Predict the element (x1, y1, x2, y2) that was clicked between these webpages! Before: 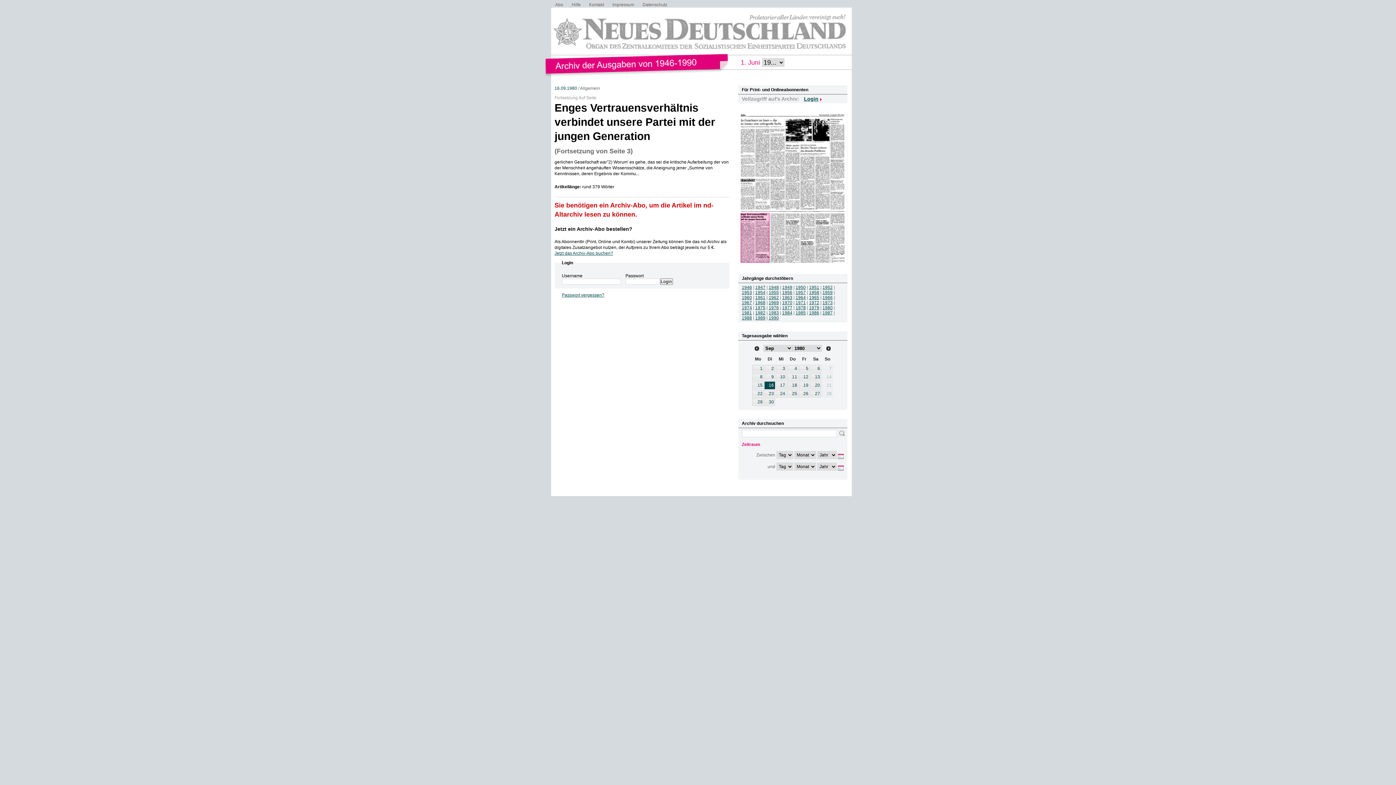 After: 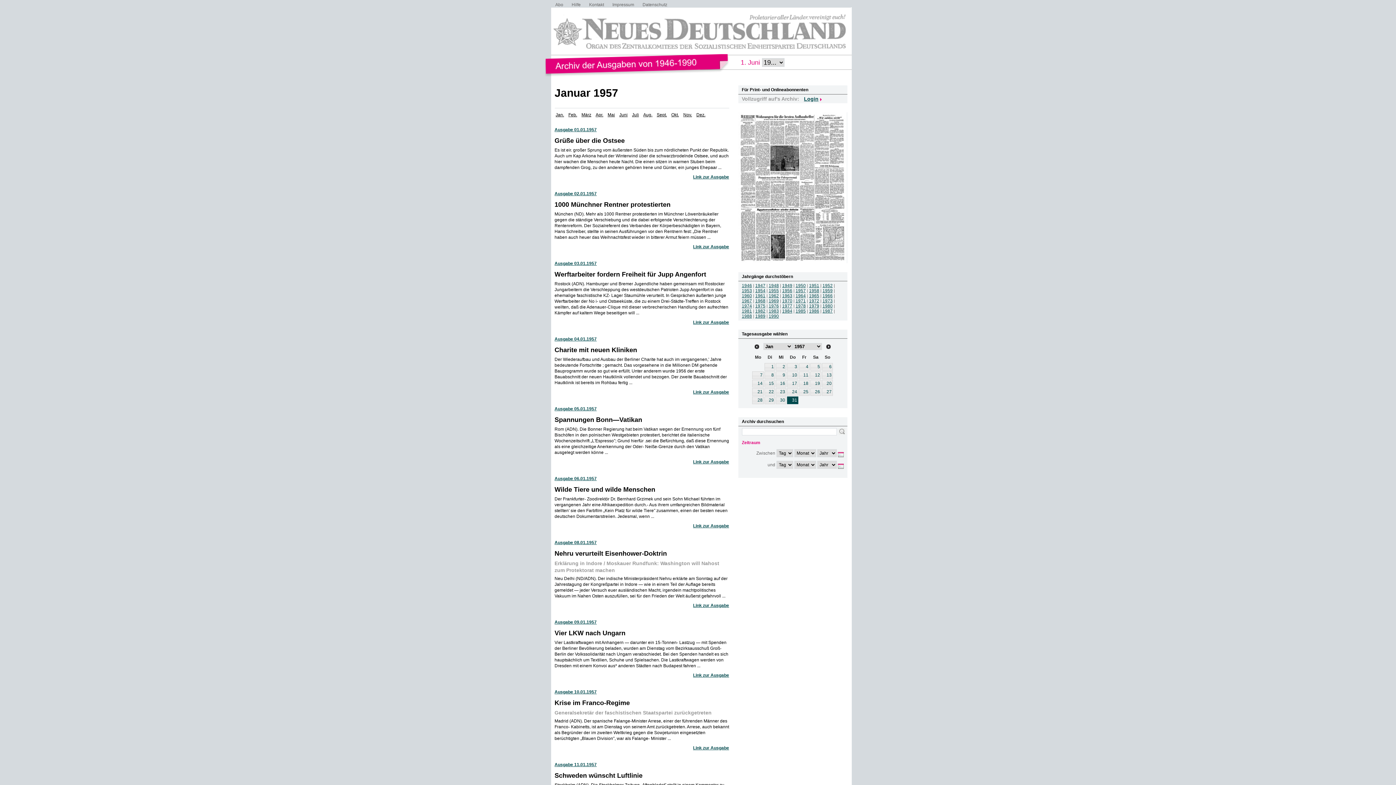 Action: label: 1957 bbox: (795, 290, 806, 295)